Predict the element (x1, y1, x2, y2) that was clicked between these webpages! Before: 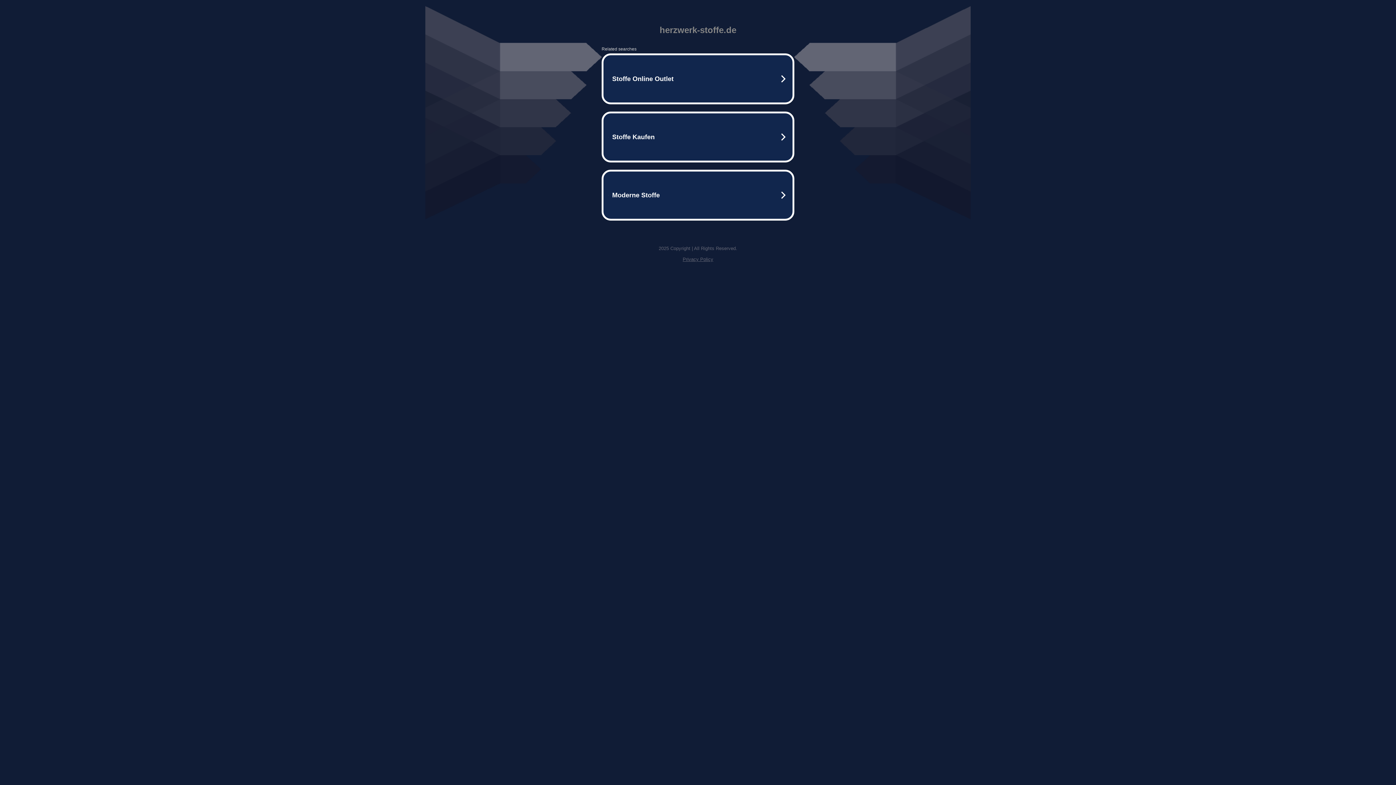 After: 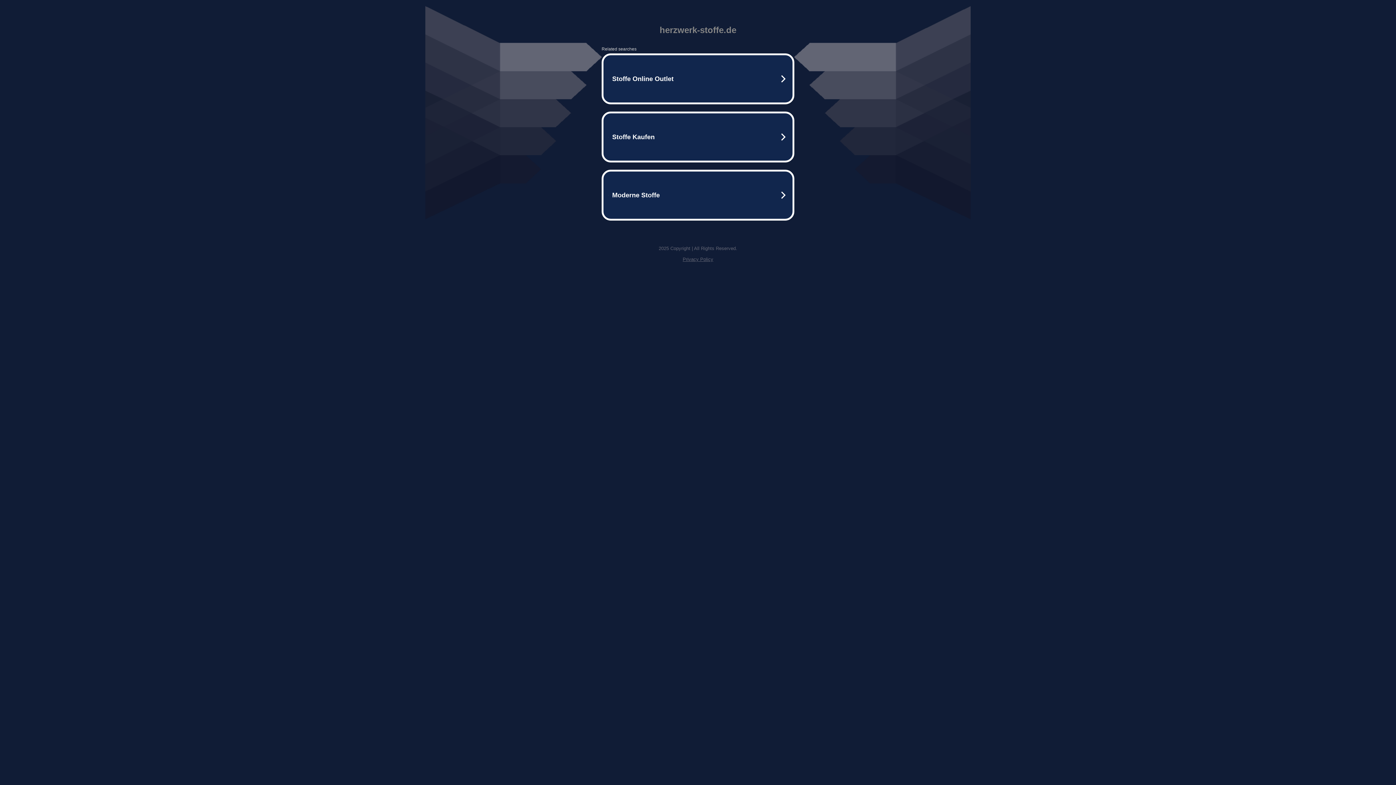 Action: label: Privacy Policy bbox: (682, 256, 713, 262)